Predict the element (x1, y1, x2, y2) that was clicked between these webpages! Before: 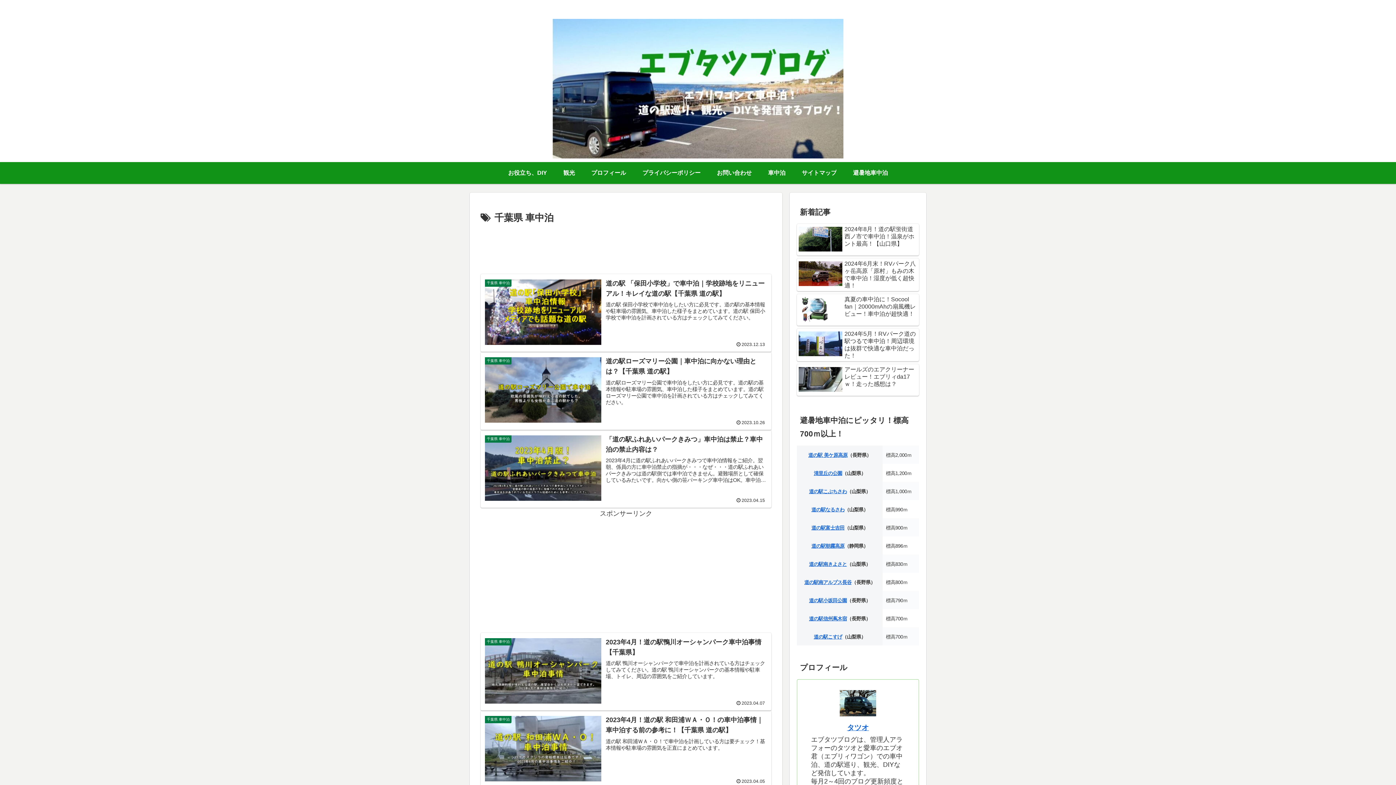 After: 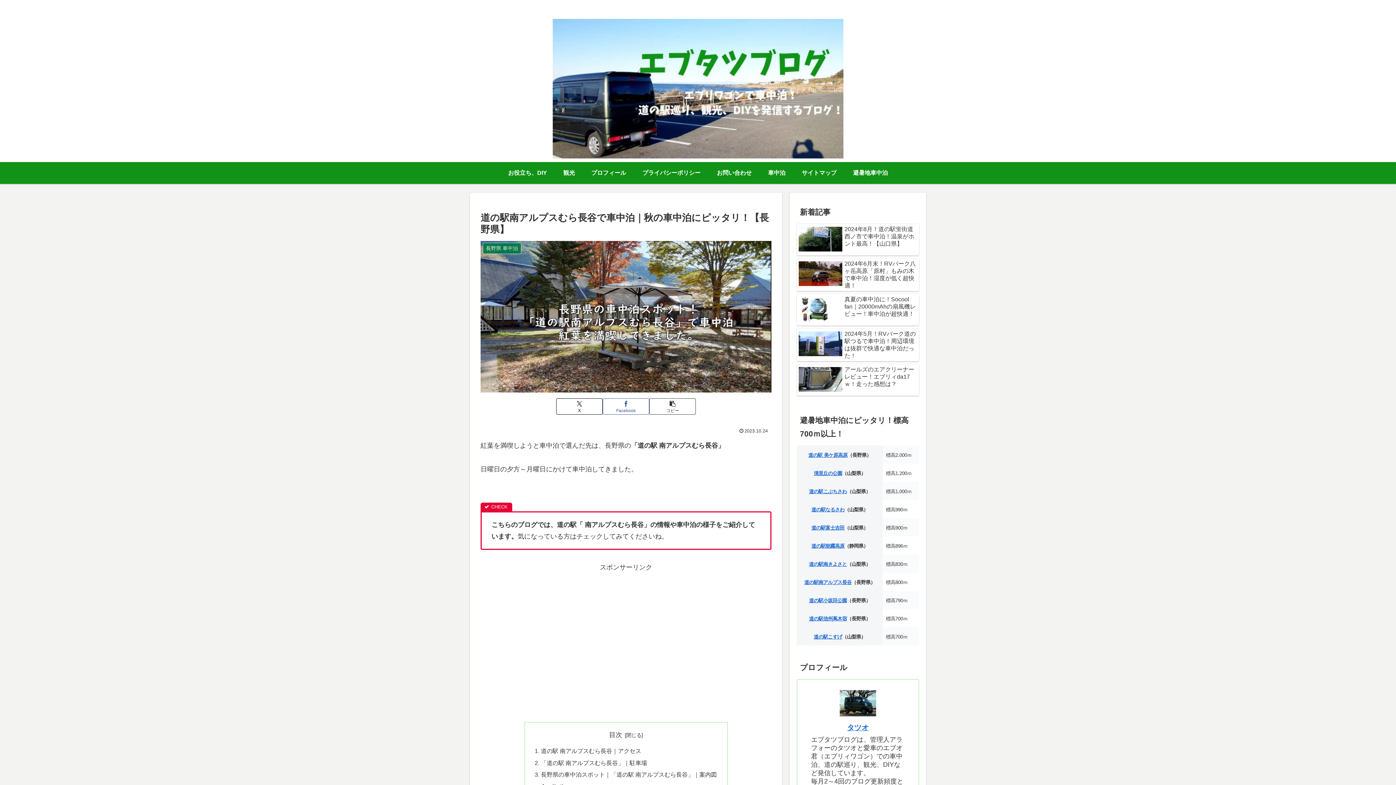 Action: label: 道の駅南アルプス長谷 bbox: (804, 578, 851, 585)